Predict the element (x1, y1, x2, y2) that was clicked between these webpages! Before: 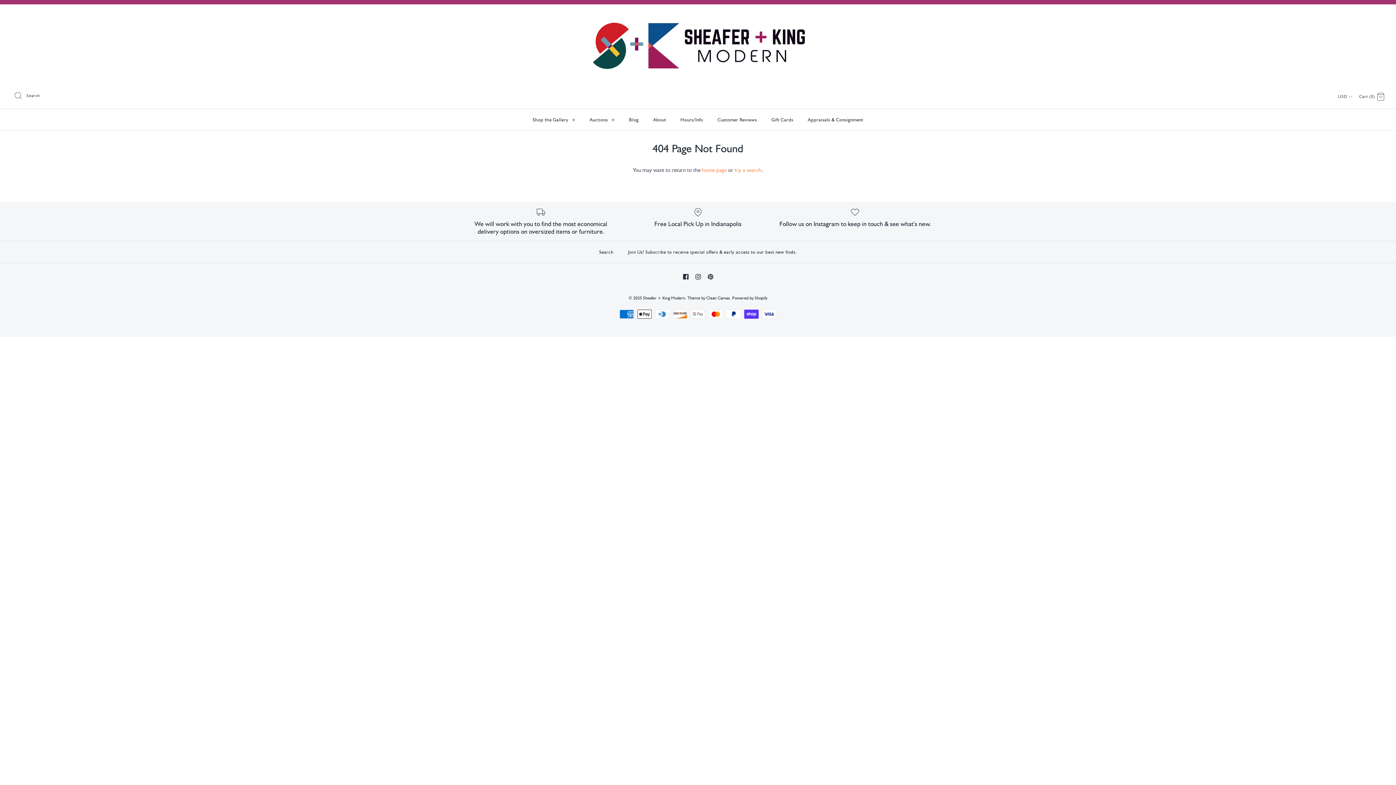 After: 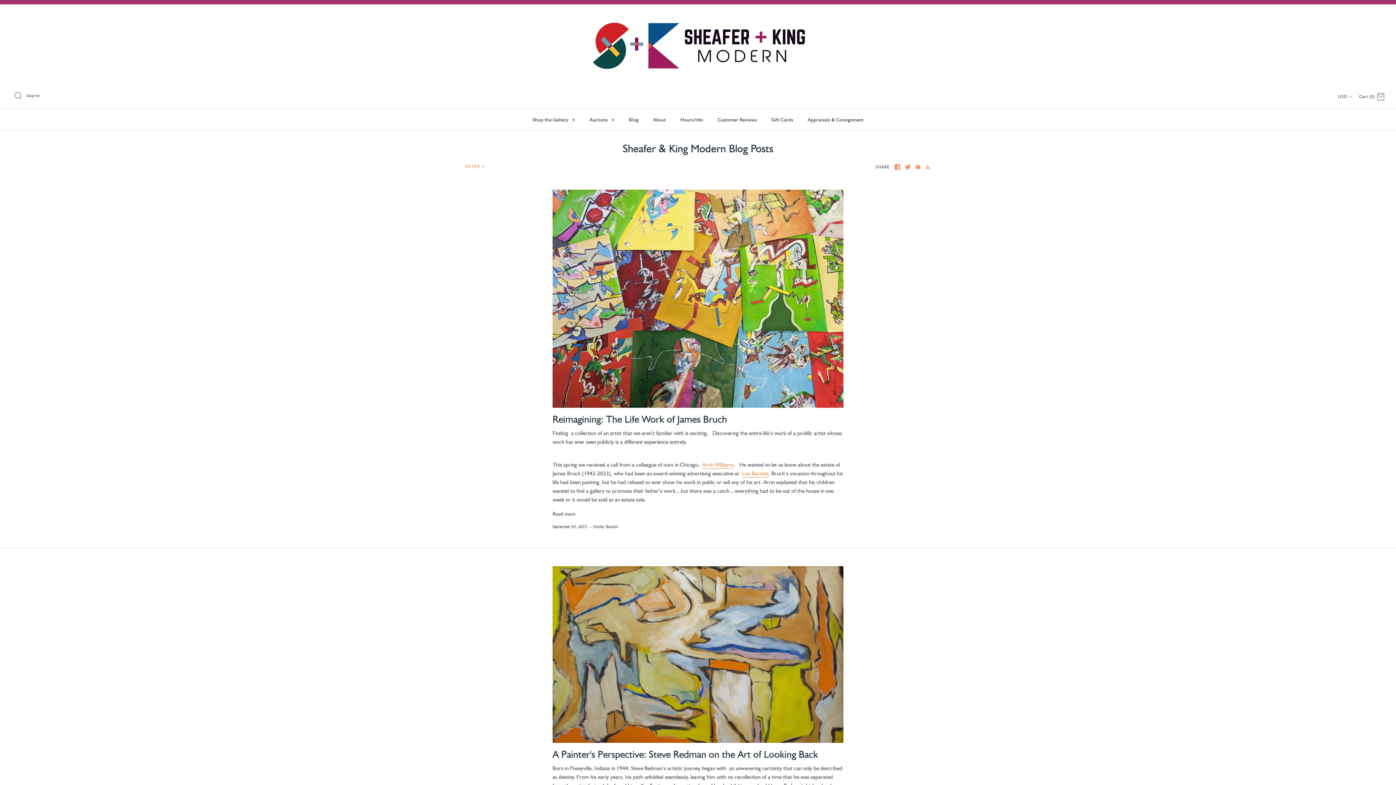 Action: label: Blog bbox: (622, 108, 645, 130)